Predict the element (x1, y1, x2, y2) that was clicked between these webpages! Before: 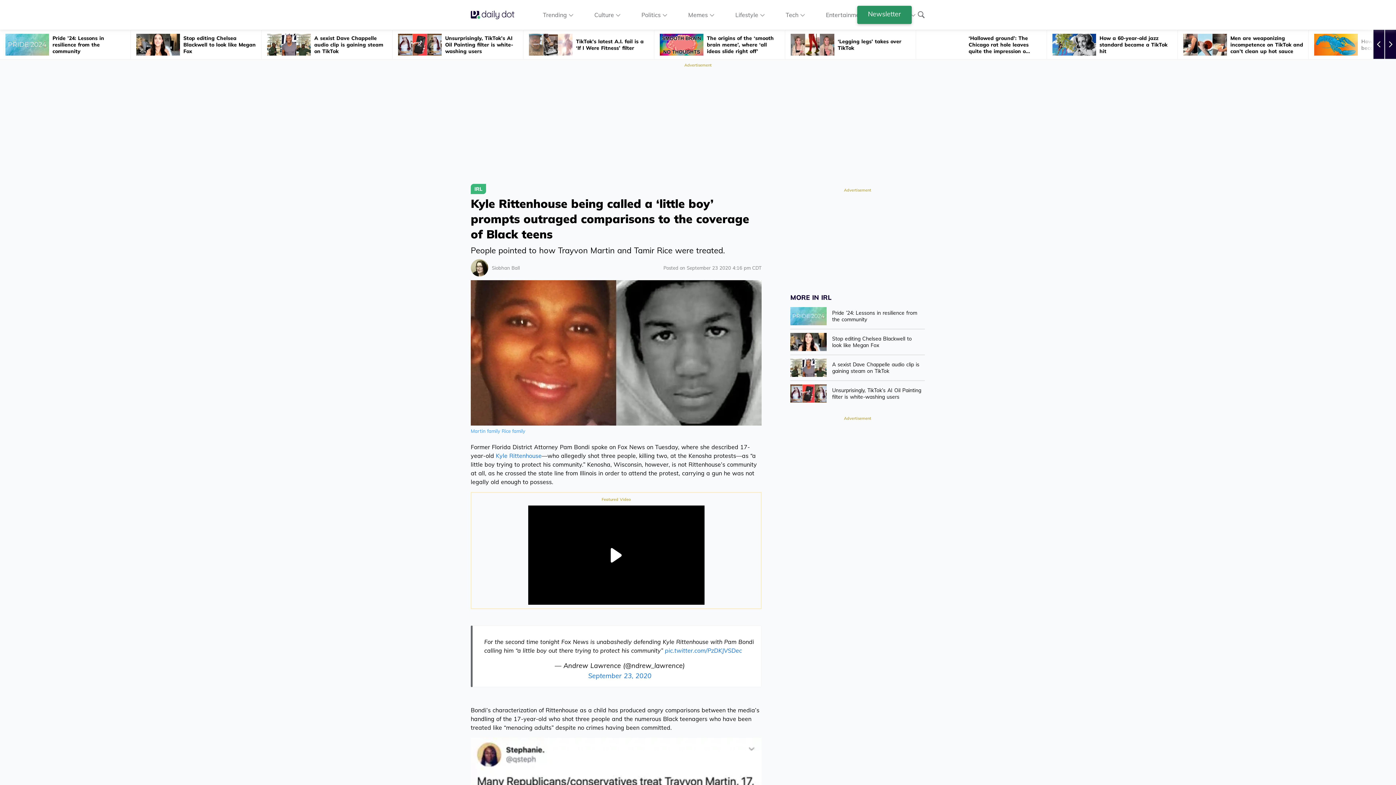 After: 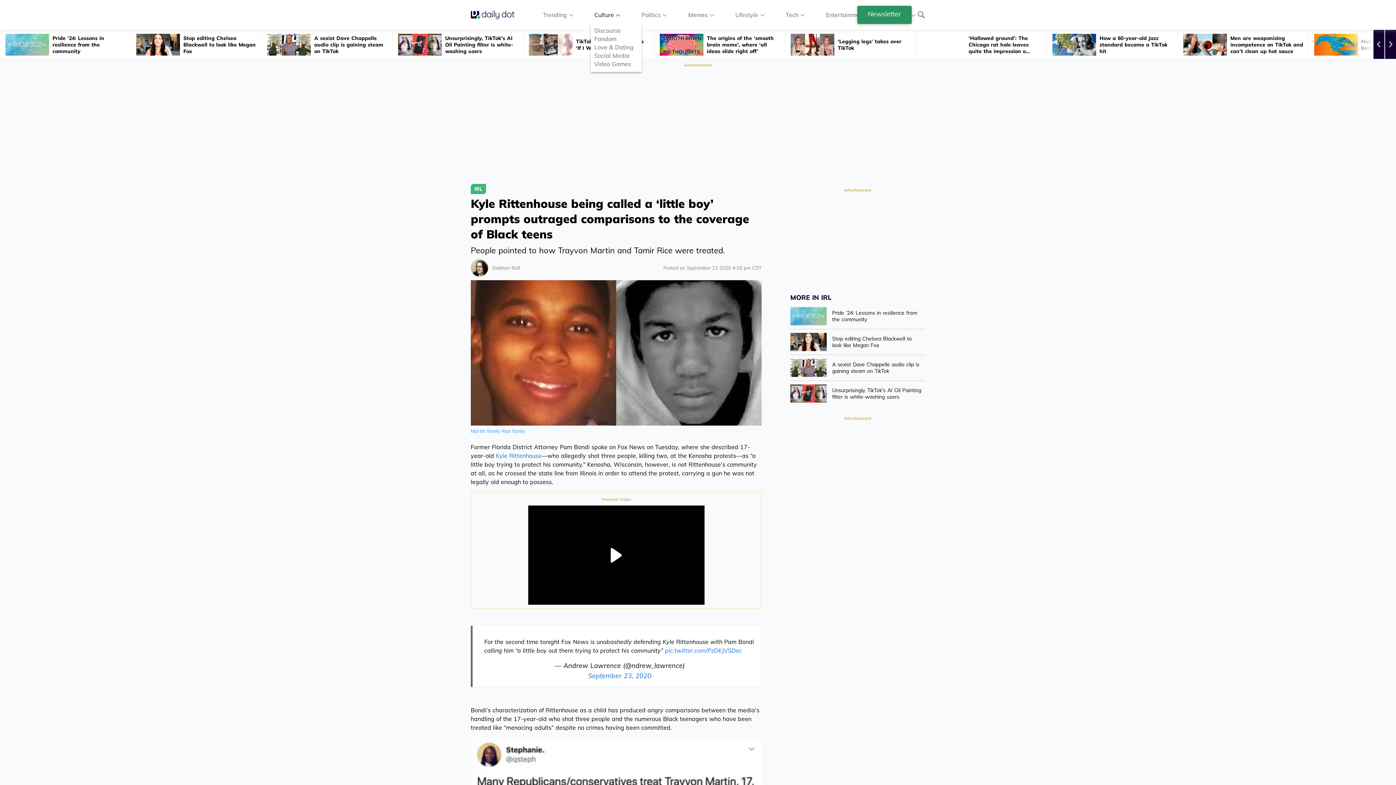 Action: bbox: (594, 10, 620, 18) label: Culture